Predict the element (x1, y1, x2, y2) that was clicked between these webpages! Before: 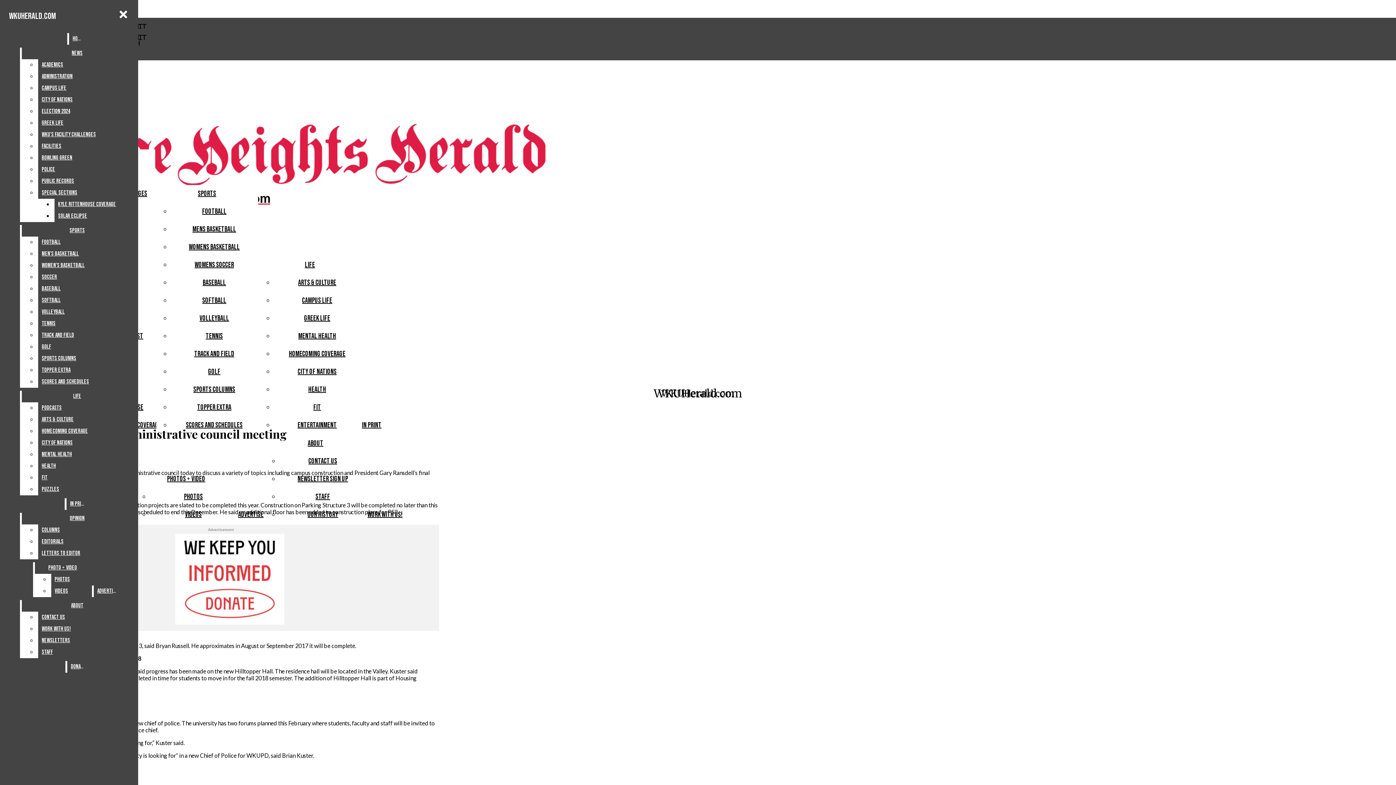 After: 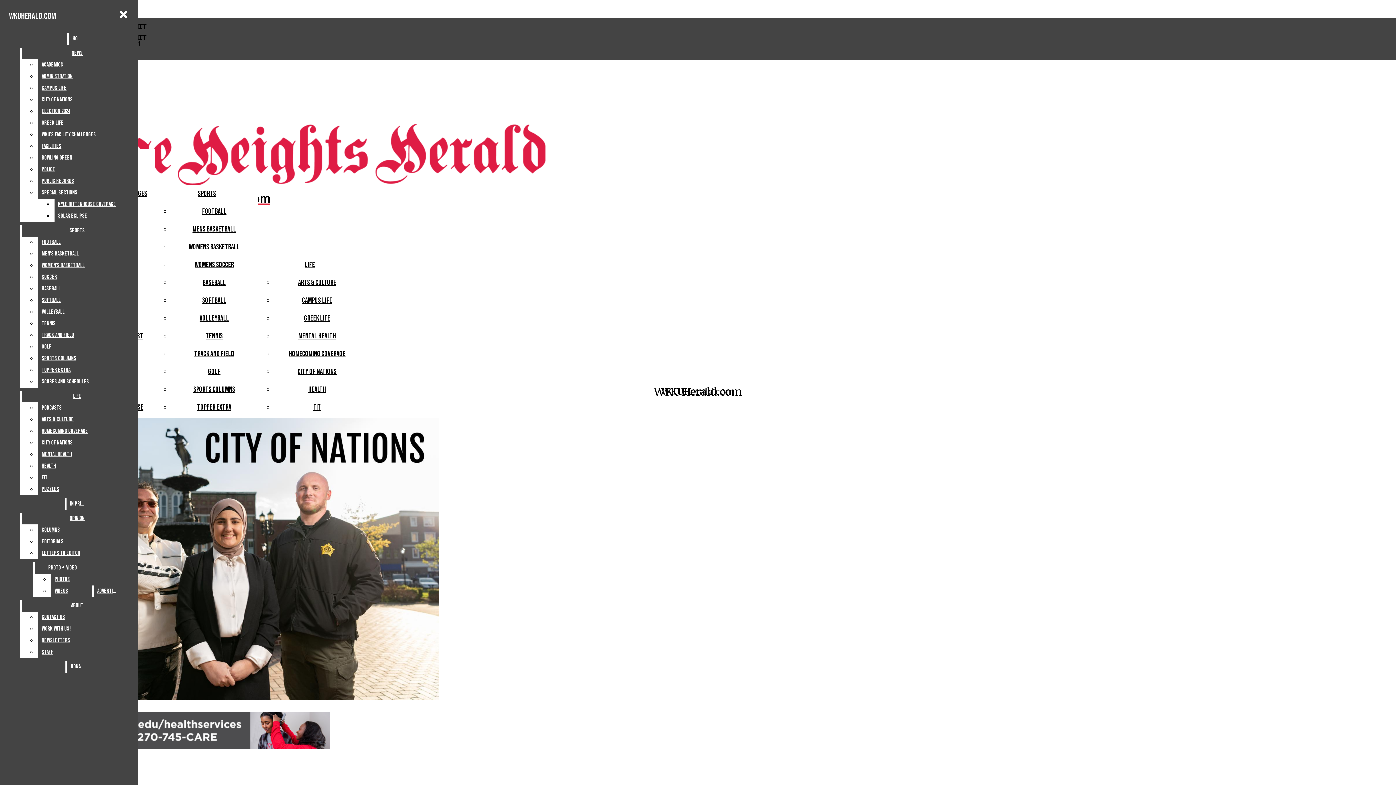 Action: label: City Of Nations bbox: (297, 367, 336, 376)